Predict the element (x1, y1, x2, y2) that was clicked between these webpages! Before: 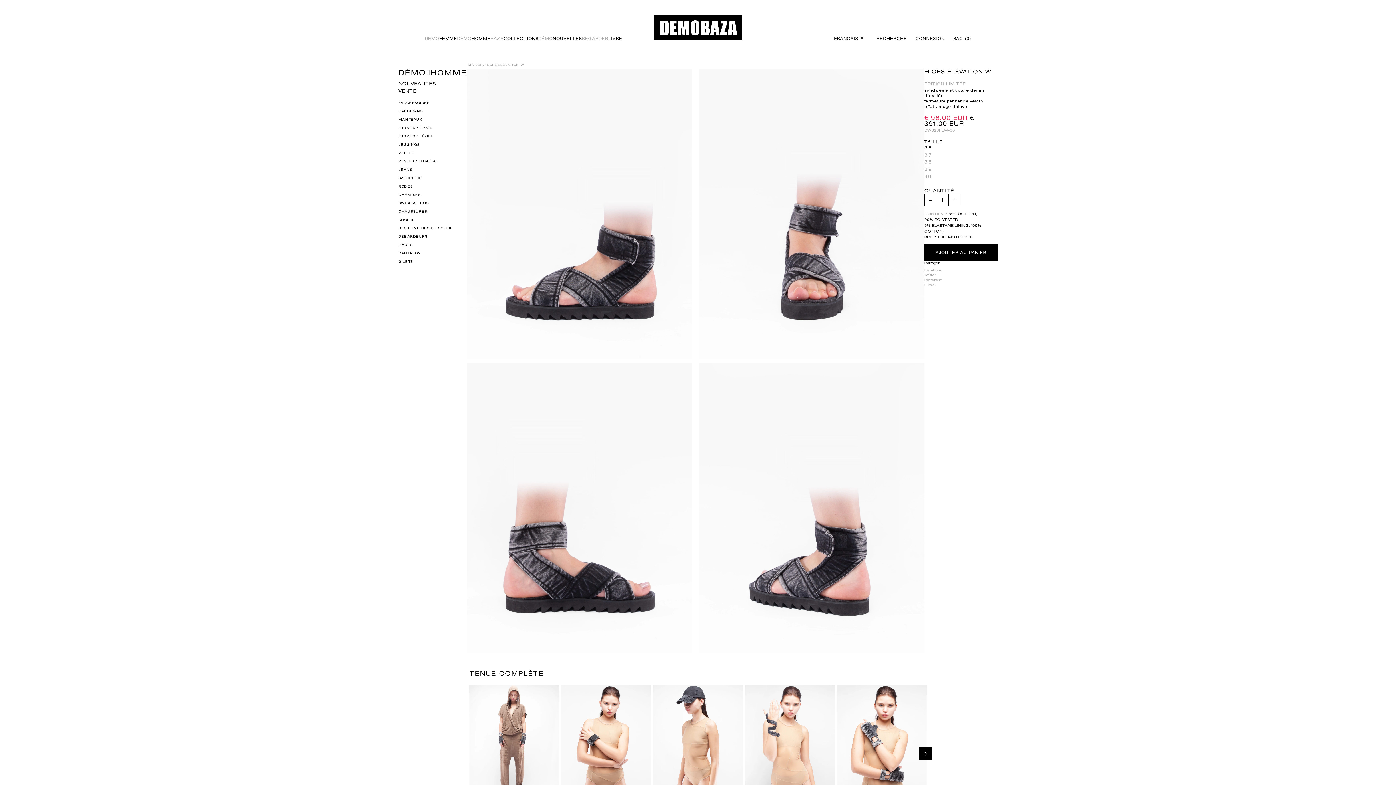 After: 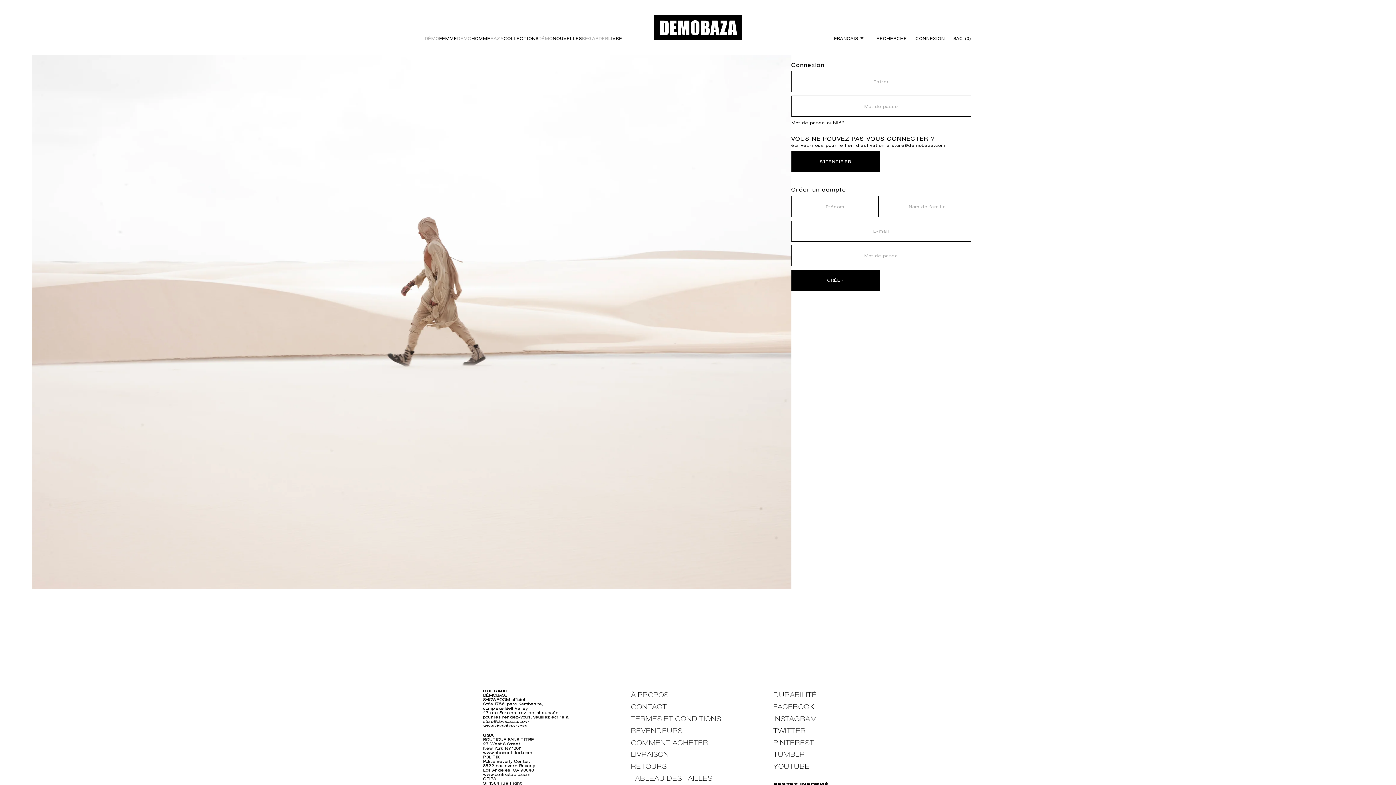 Action: label: CONNEXION bbox: (911, 36, 949, 40)